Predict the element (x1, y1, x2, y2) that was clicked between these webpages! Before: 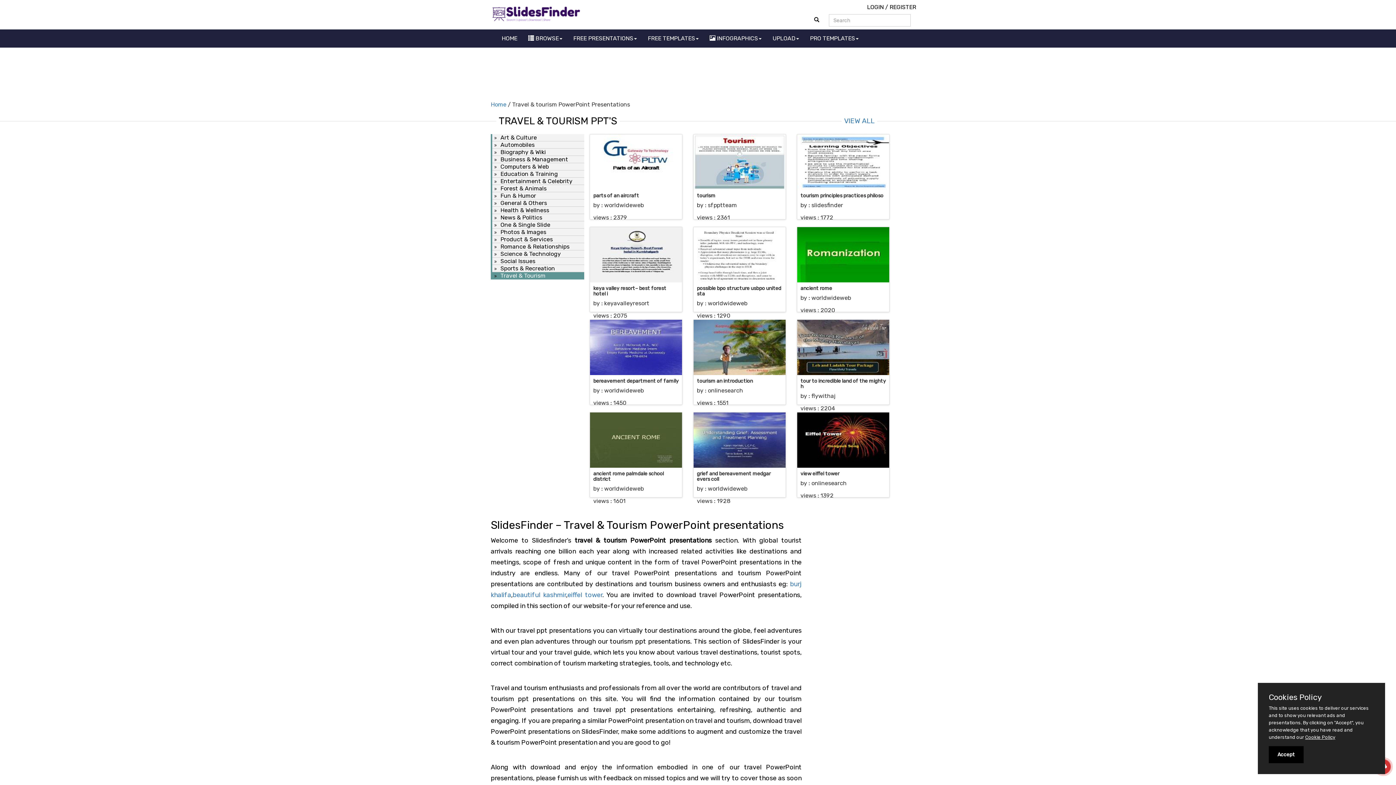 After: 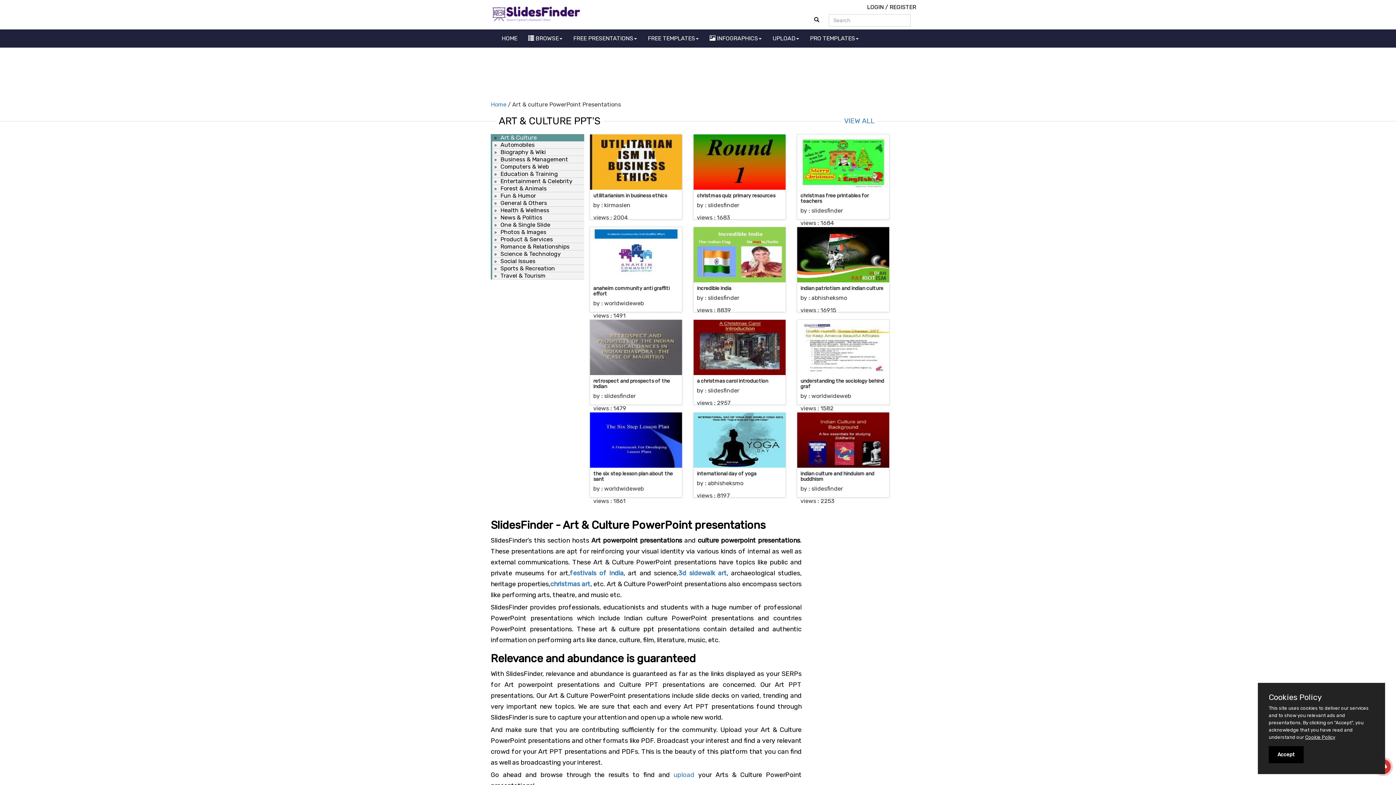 Action: bbox: (492, 134, 584, 141) label:  Art & Culture